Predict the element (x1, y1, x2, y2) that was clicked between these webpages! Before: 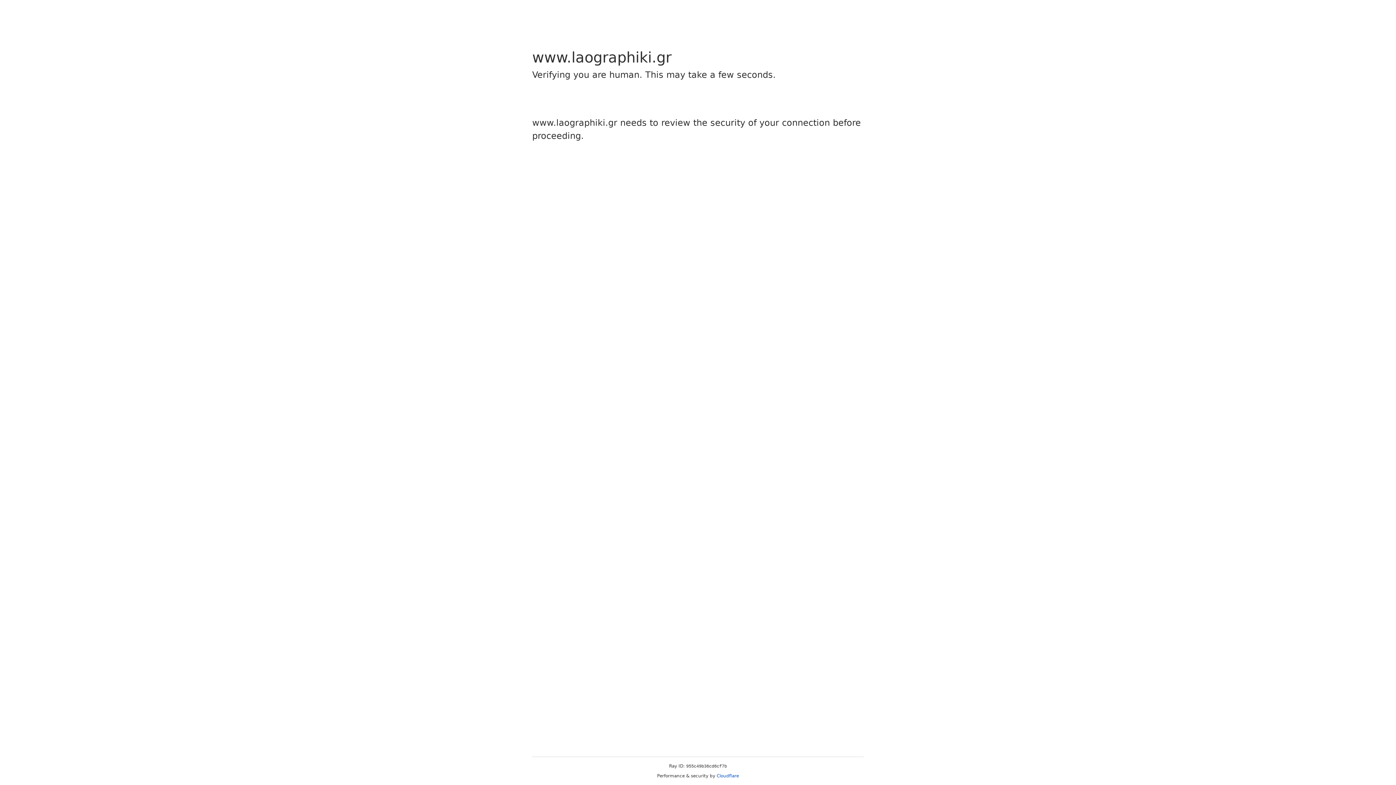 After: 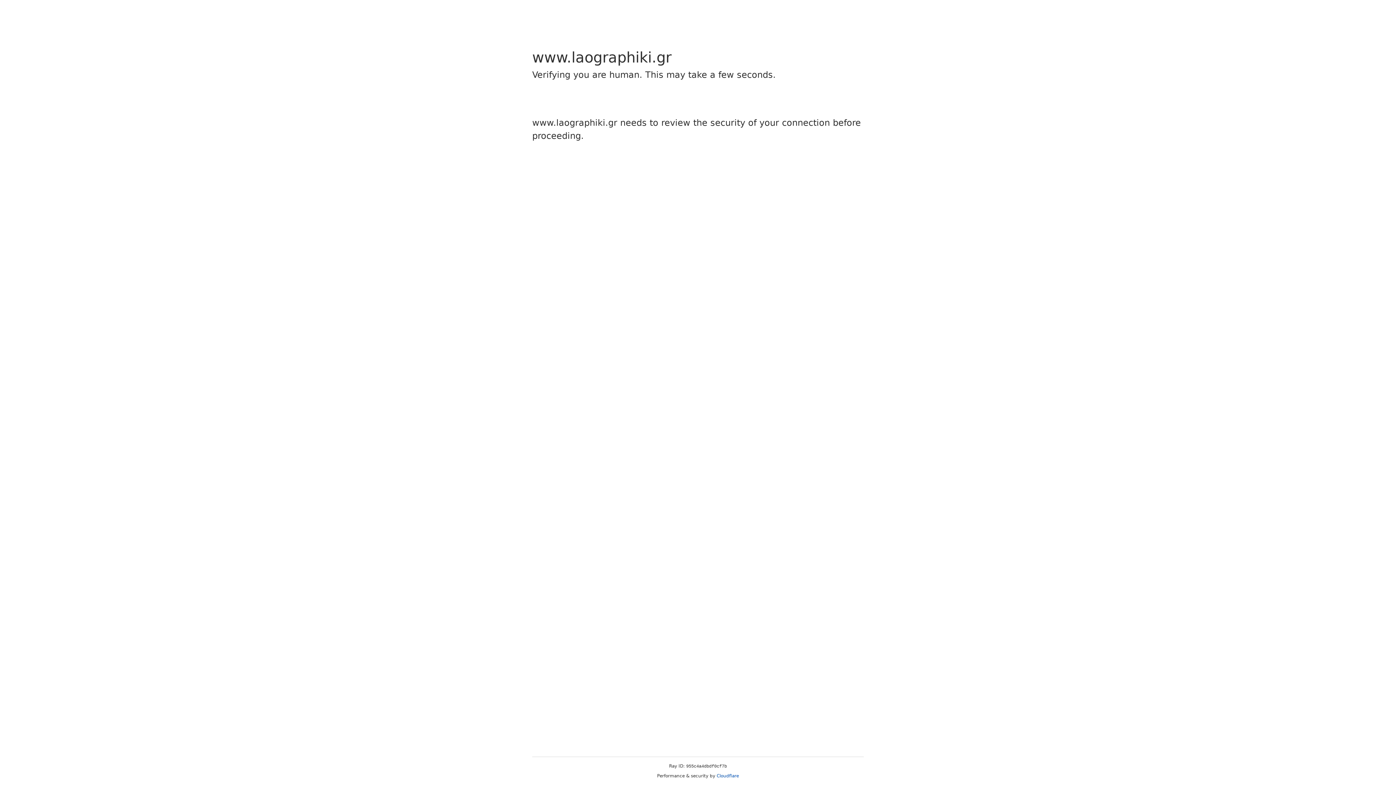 Action: bbox: (716, 773, 739, 778) label: Cloudflare